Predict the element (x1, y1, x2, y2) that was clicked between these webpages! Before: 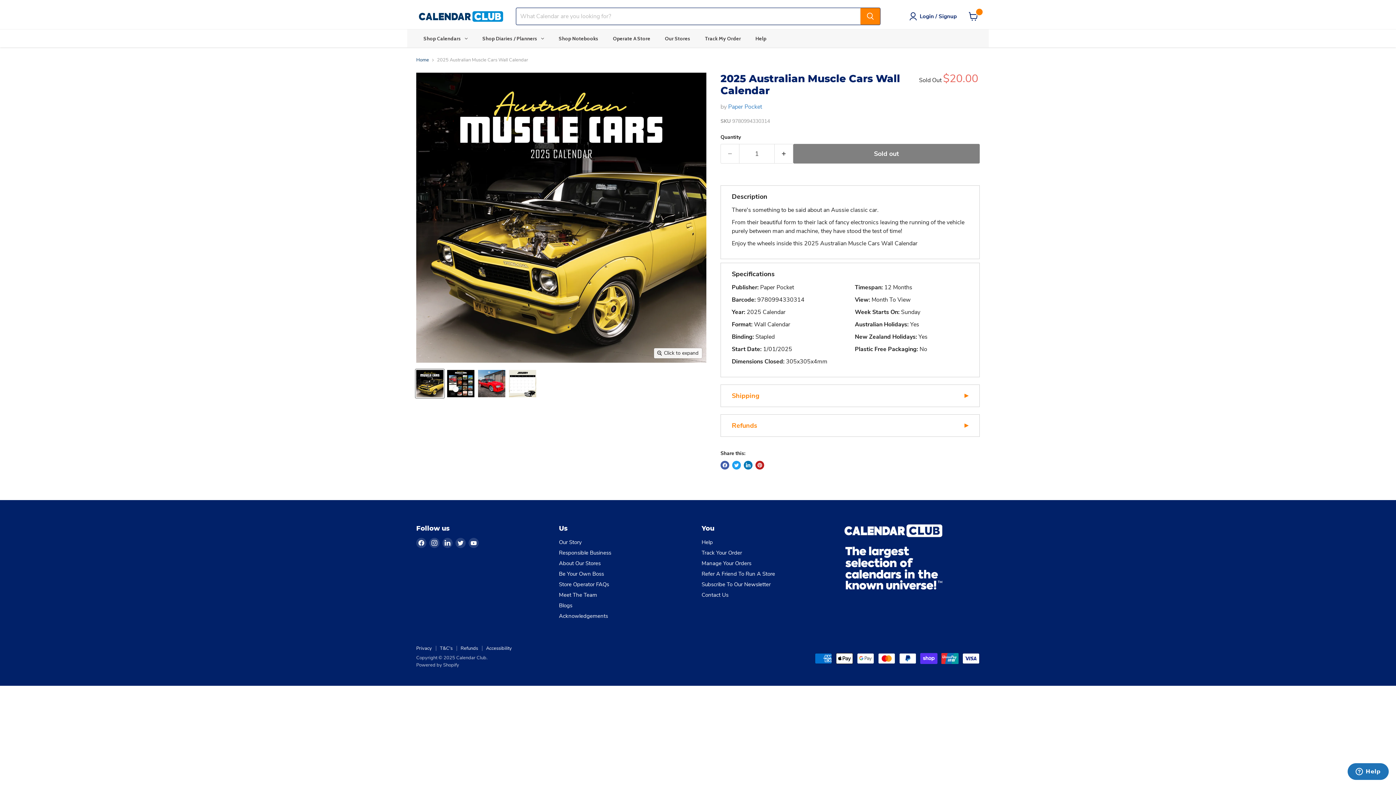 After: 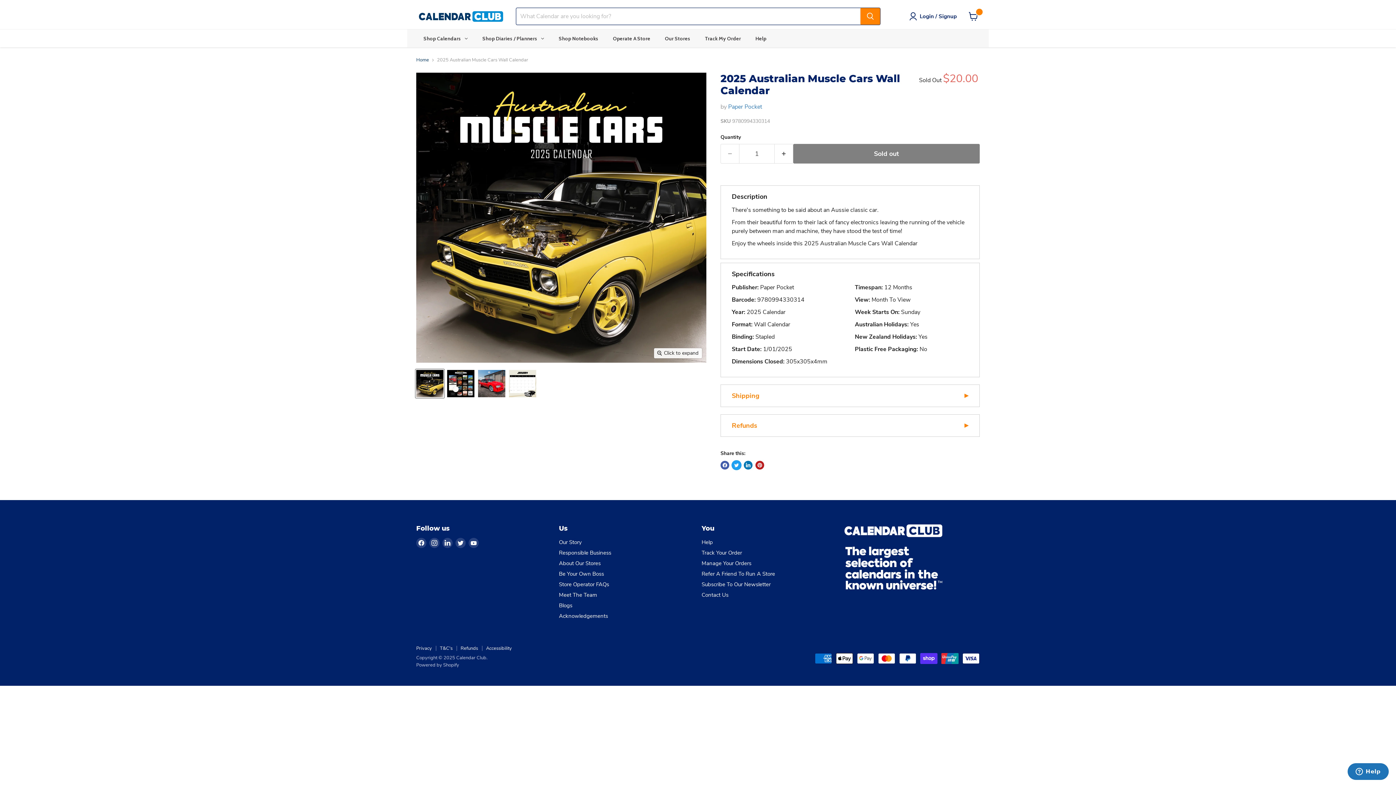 Action: bbox: (732, 461, 741, 469) label: Tweet on Twitter